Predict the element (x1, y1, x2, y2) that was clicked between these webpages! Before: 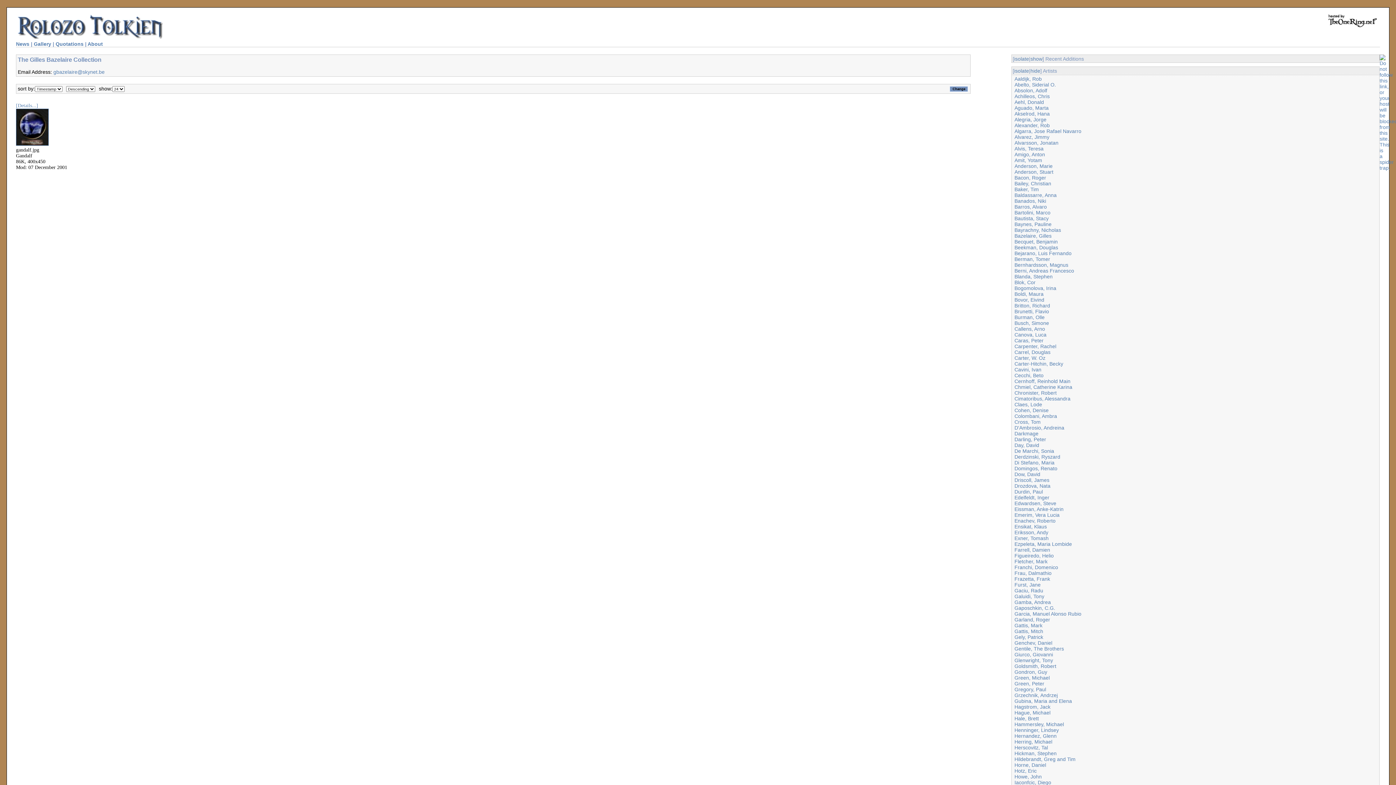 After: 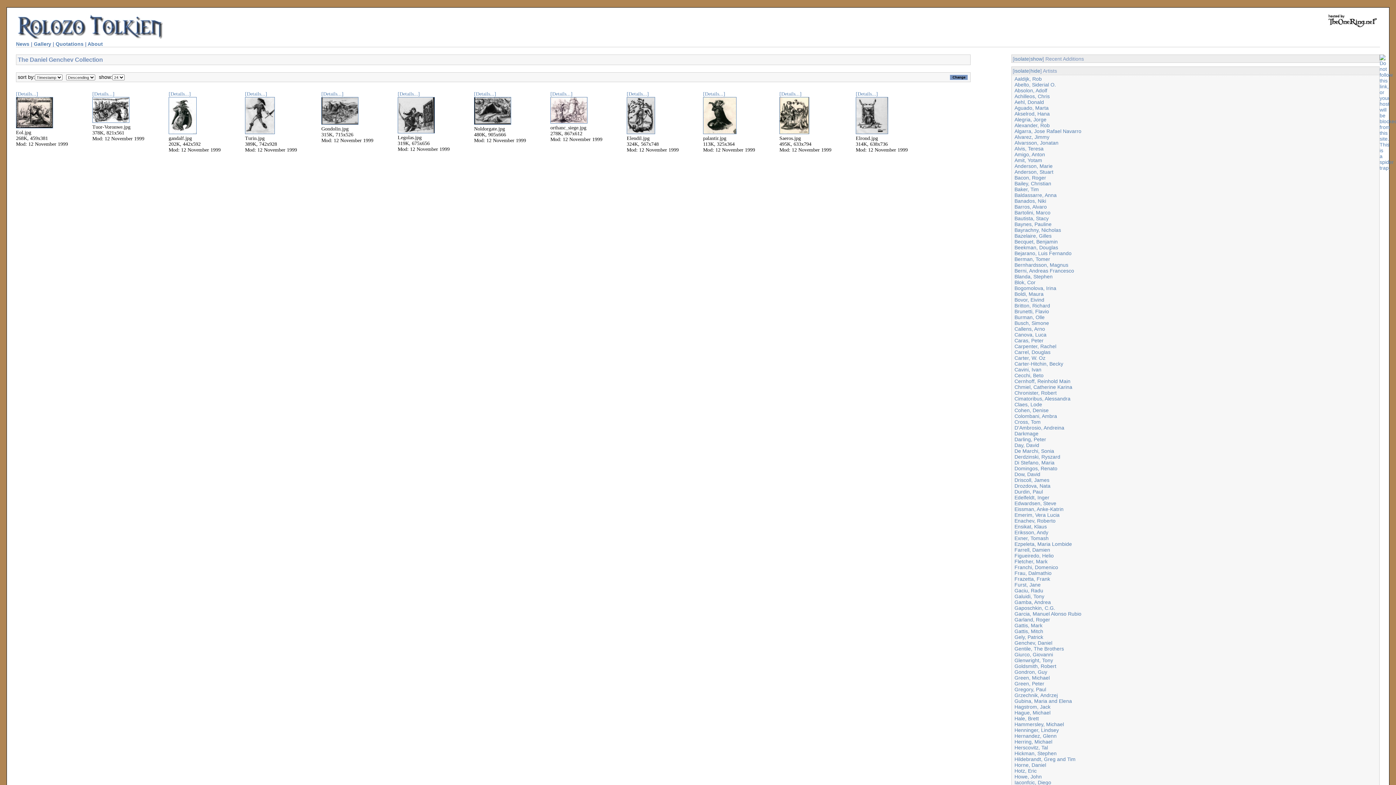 Action: bbox: (1014, 640, 1052, 646) label: Genchev, Daniel